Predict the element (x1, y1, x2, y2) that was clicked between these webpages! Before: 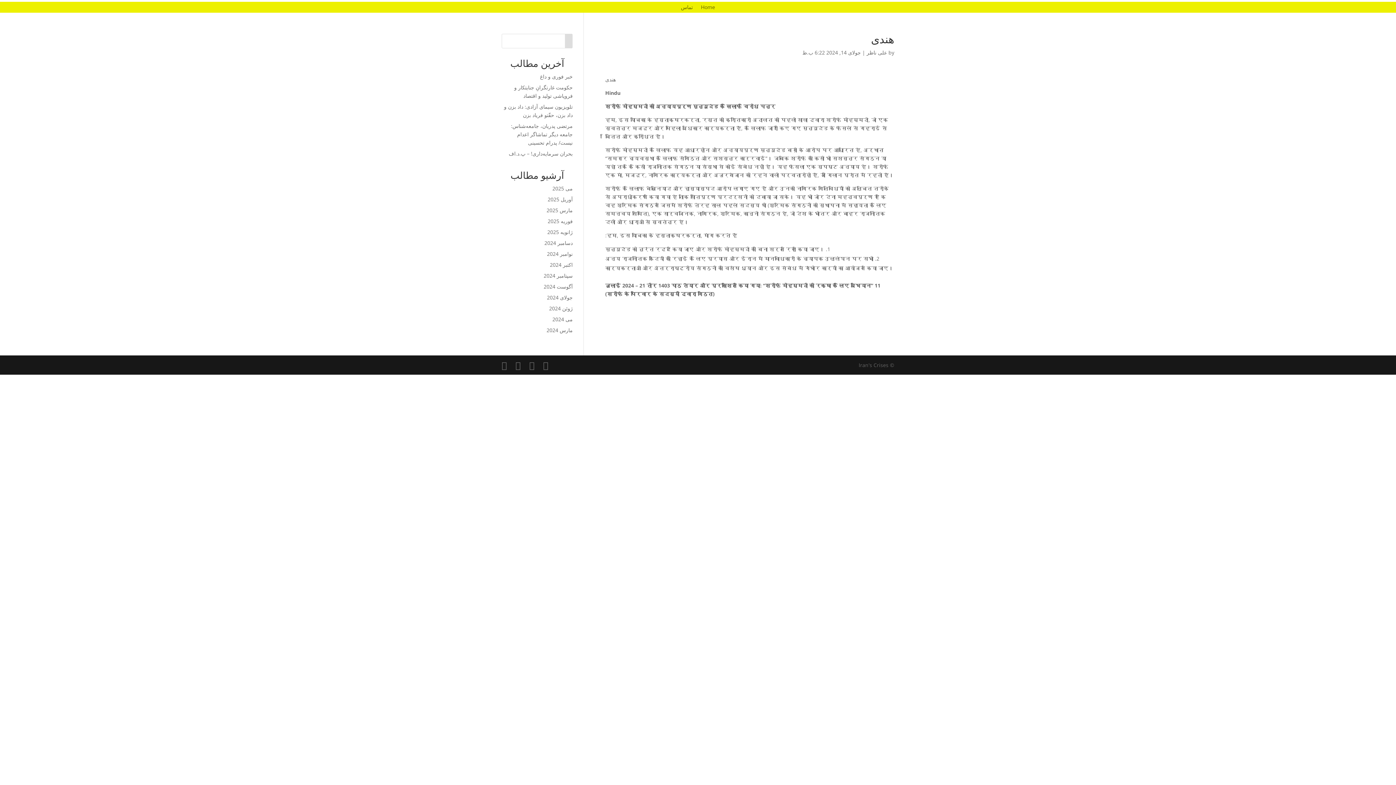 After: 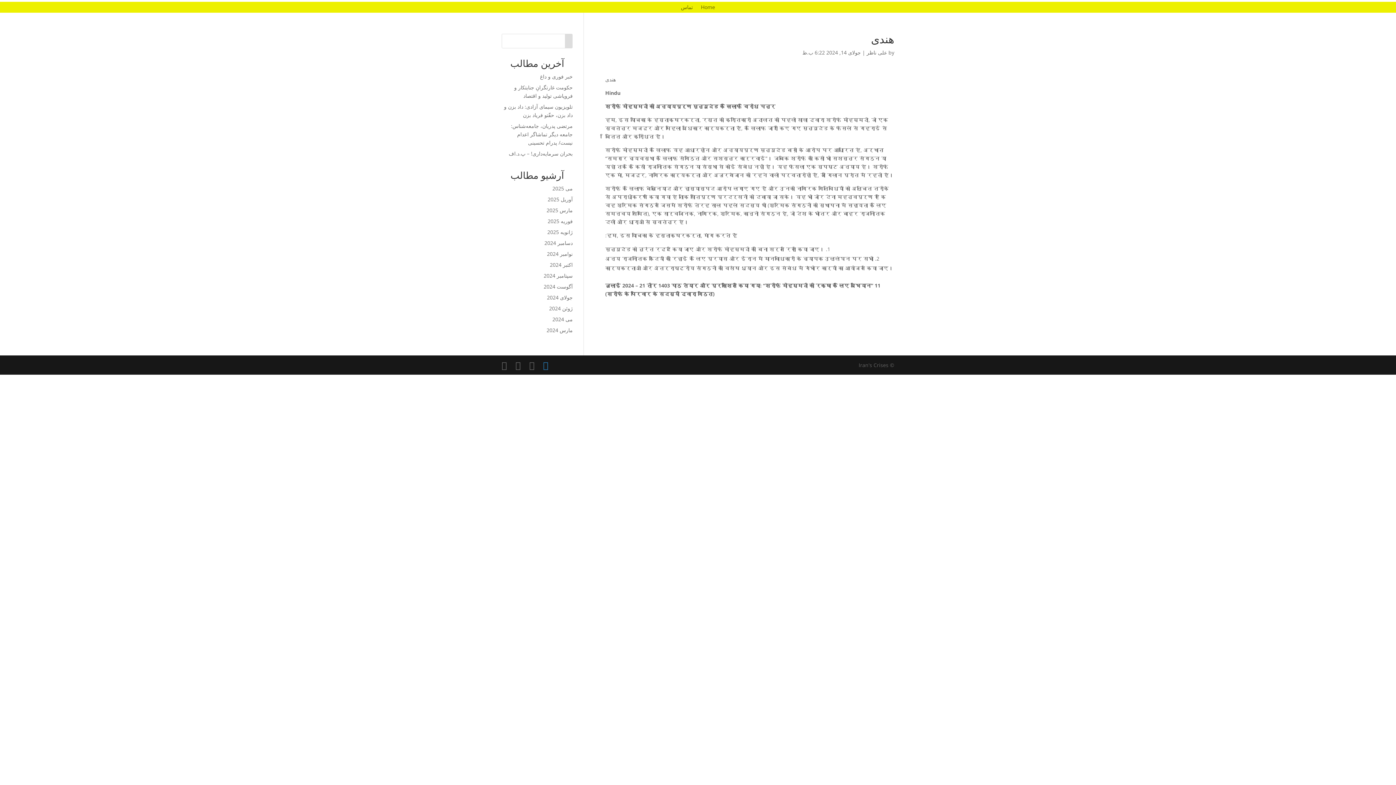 Action: bbox: (543, 361, 548, 370)